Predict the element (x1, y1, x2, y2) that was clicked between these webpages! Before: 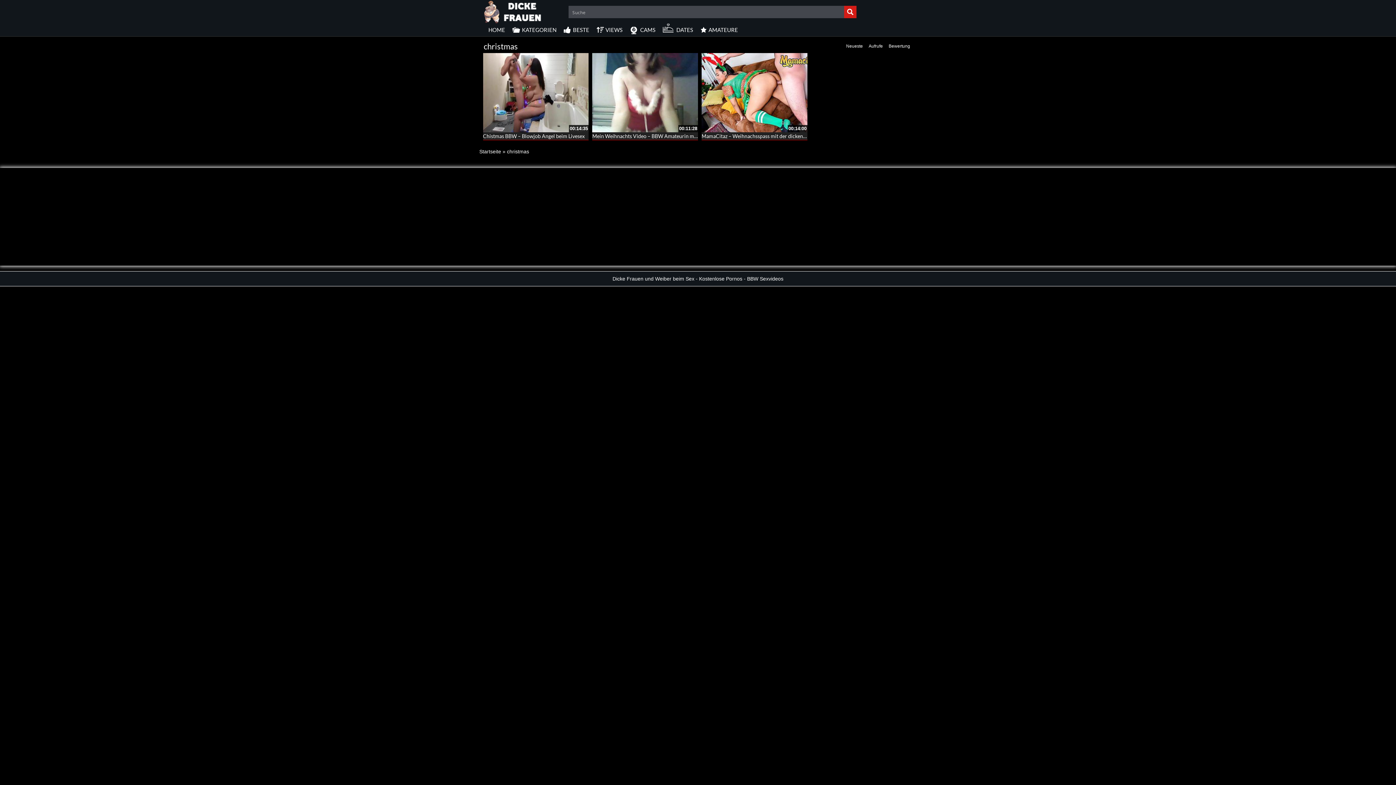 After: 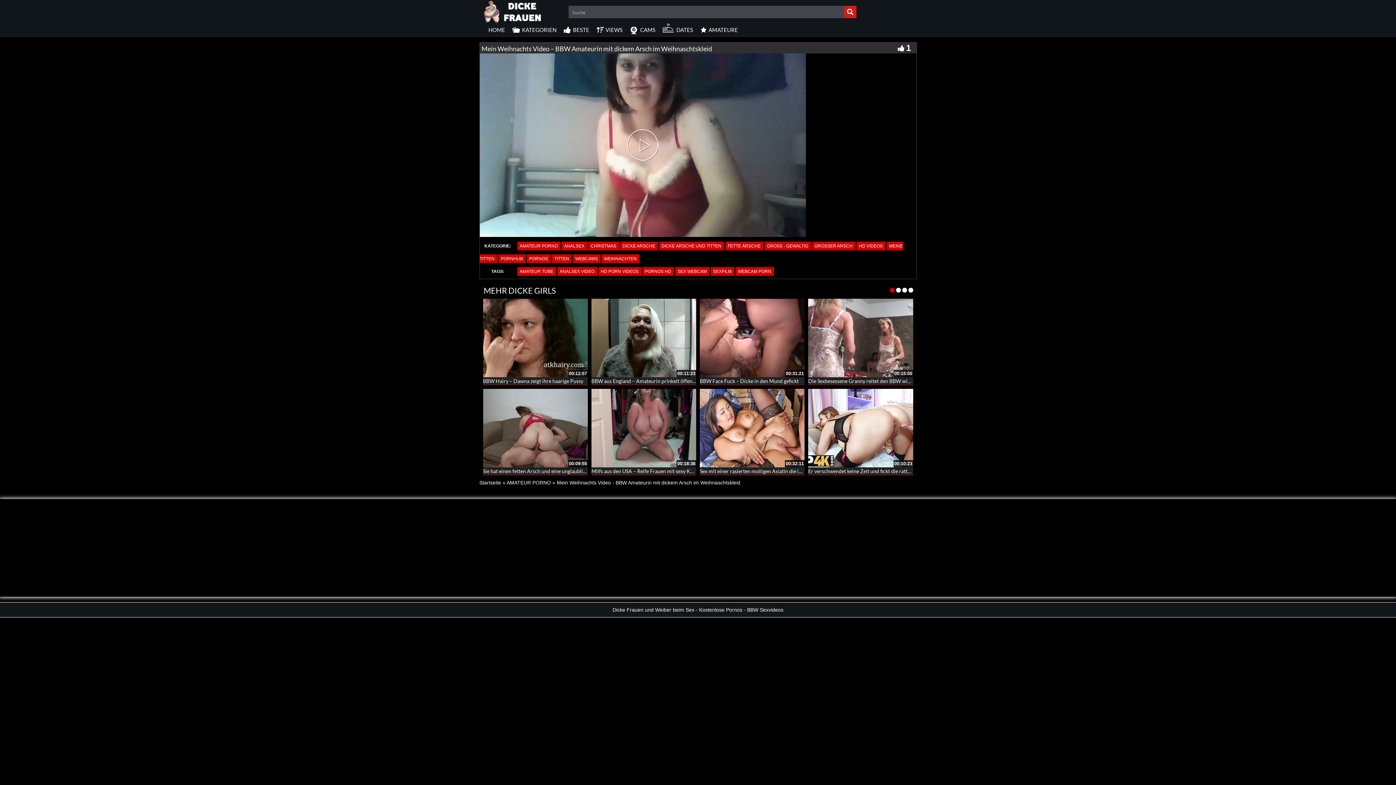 Action: bbox: (592, 133, 777, 139) label: Mein Weihnachts Video – BBW Amateurin mit dickem Arsch im Weihnaschtskleid